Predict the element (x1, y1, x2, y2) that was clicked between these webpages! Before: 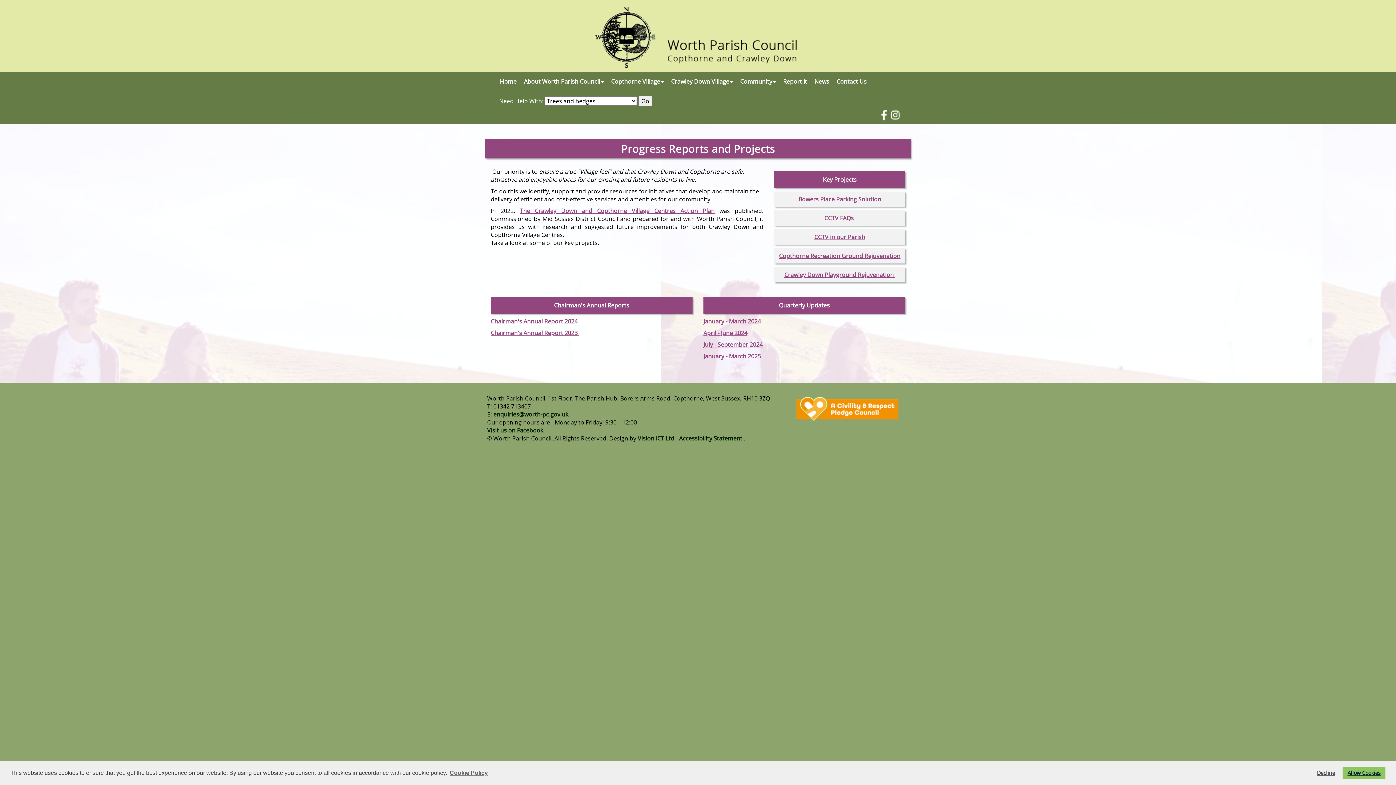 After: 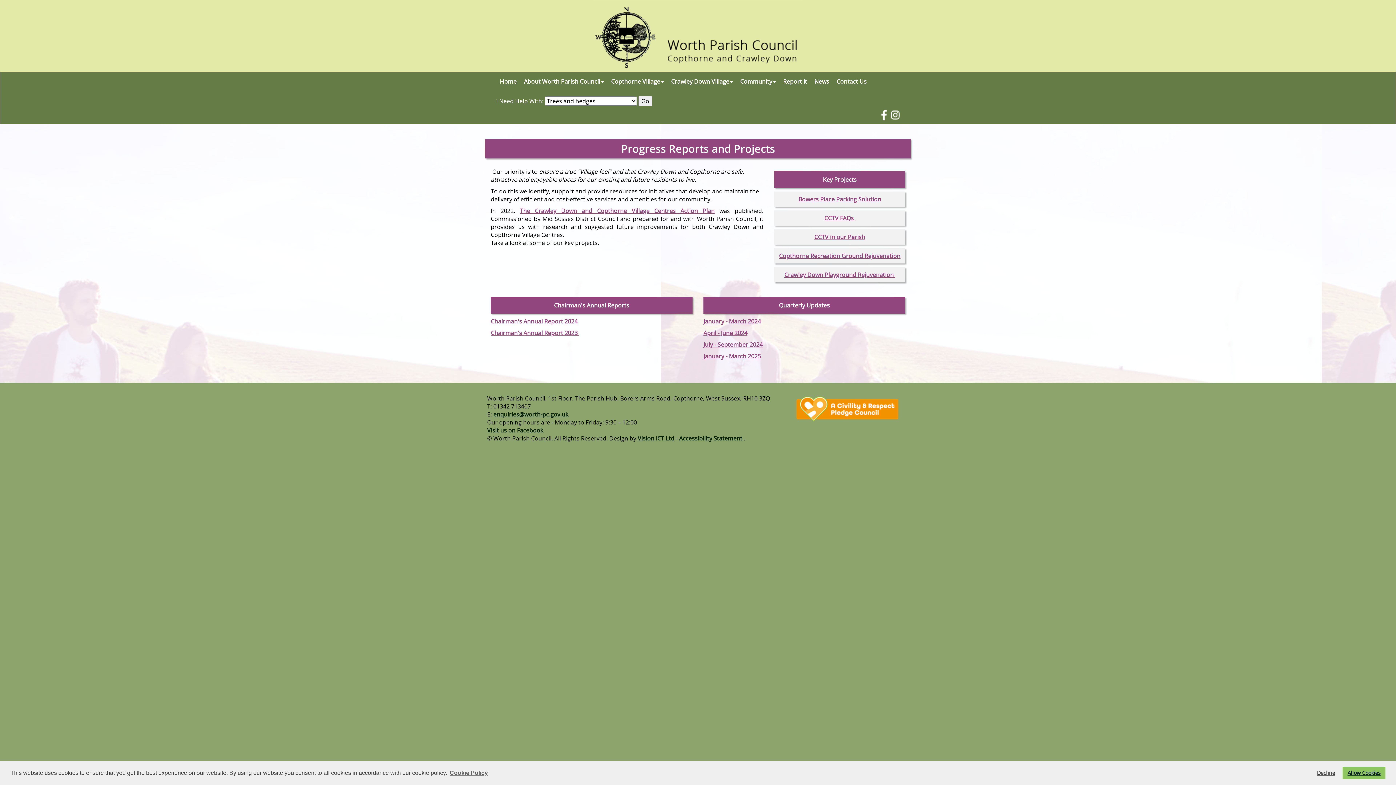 Action: bbox: (879, 110, 890, 118)